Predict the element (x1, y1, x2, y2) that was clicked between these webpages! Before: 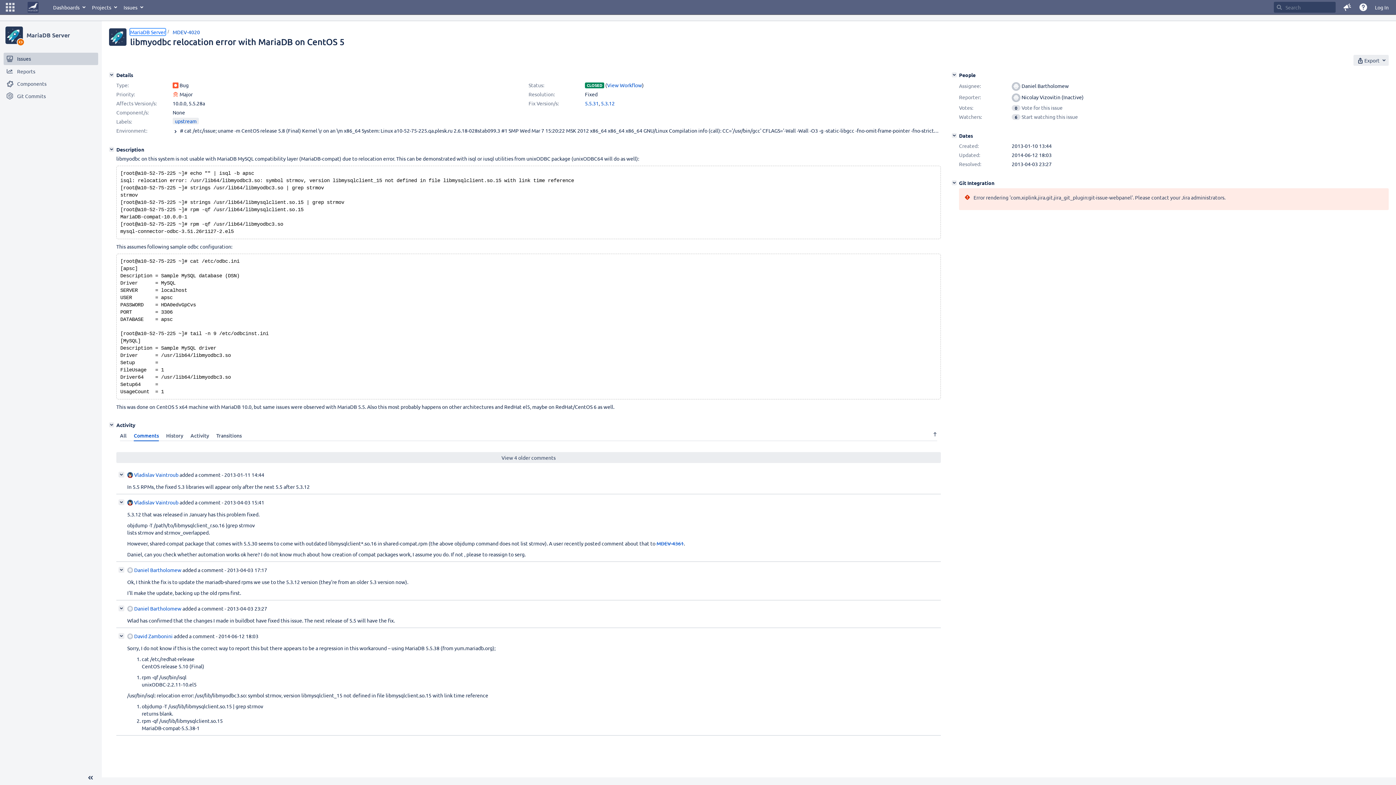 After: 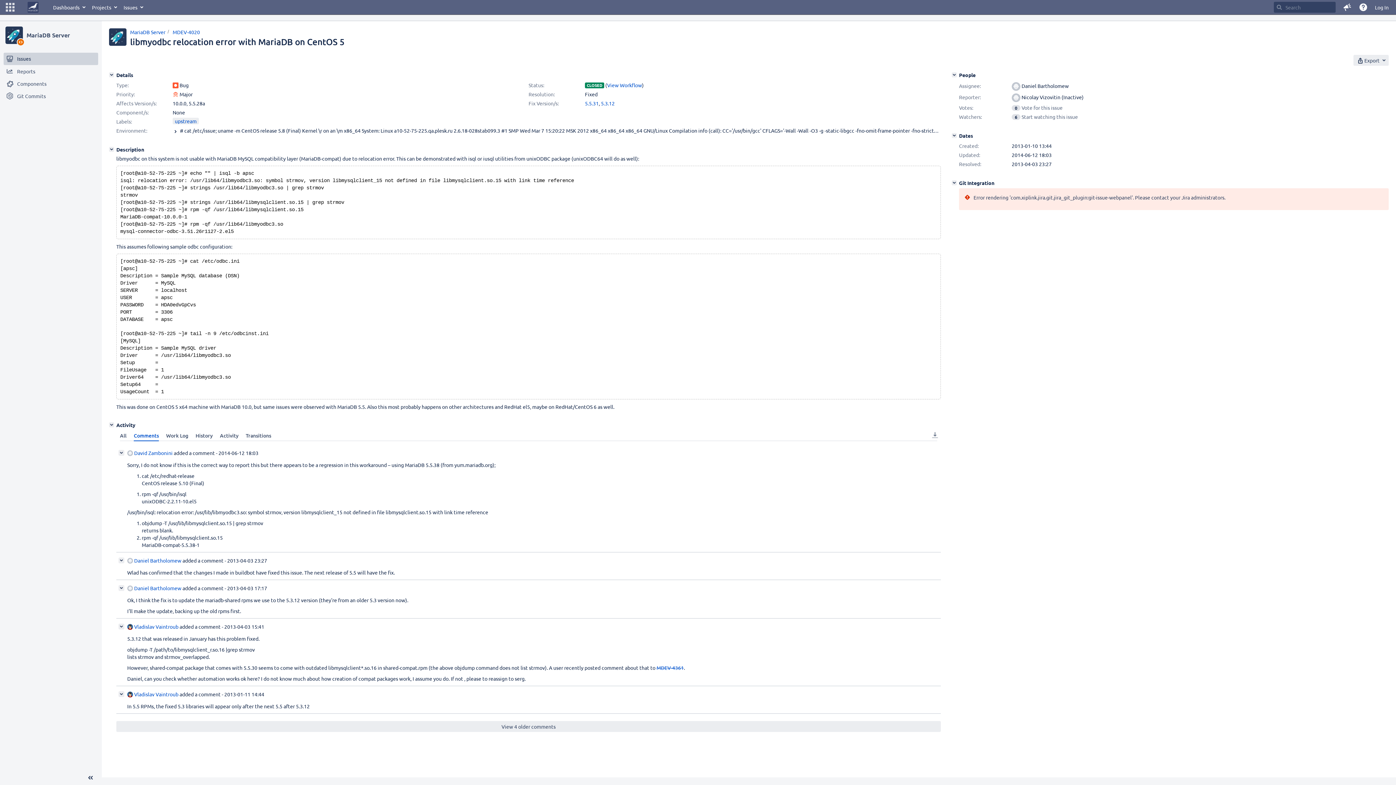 Action: bbox: (932, 430, 938, 437) label: Ascending order - Click to sort in descending order